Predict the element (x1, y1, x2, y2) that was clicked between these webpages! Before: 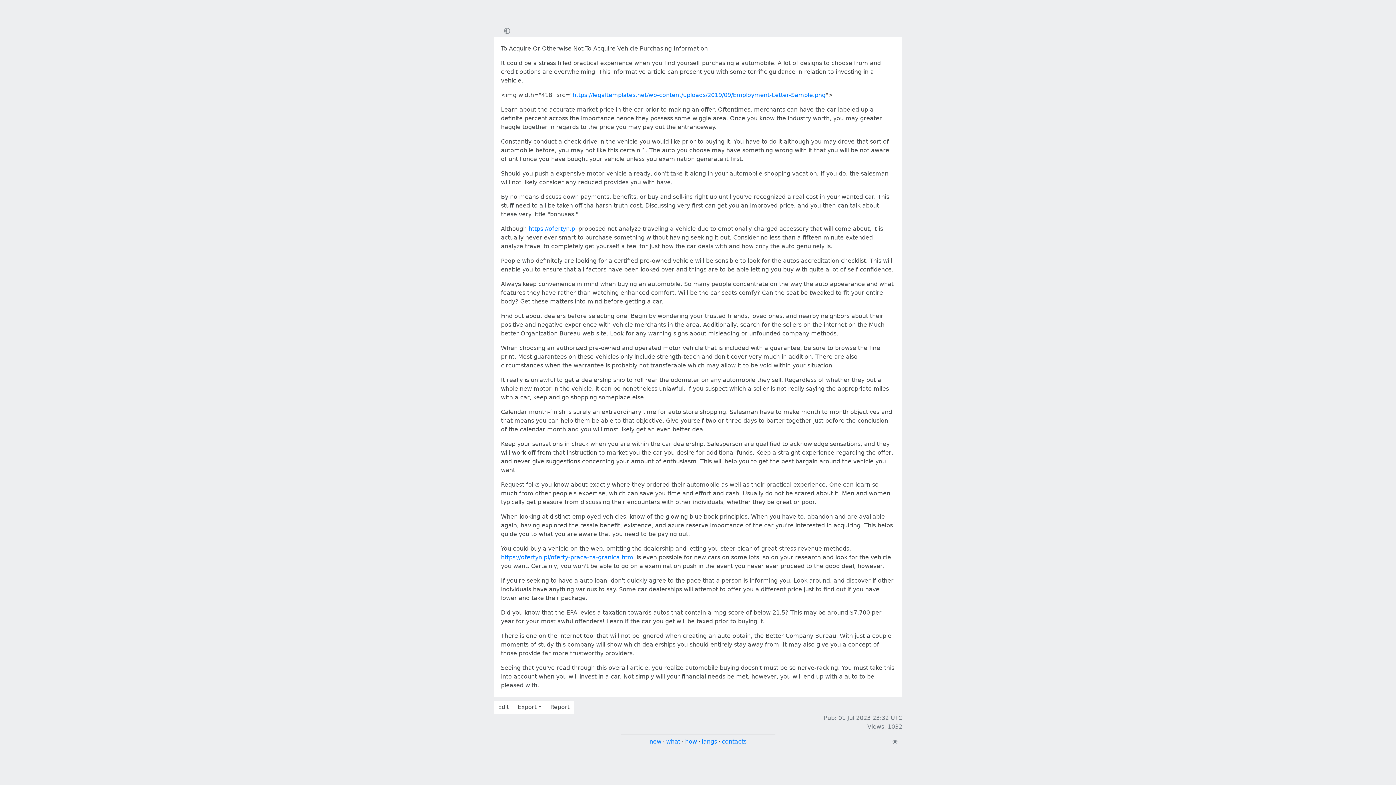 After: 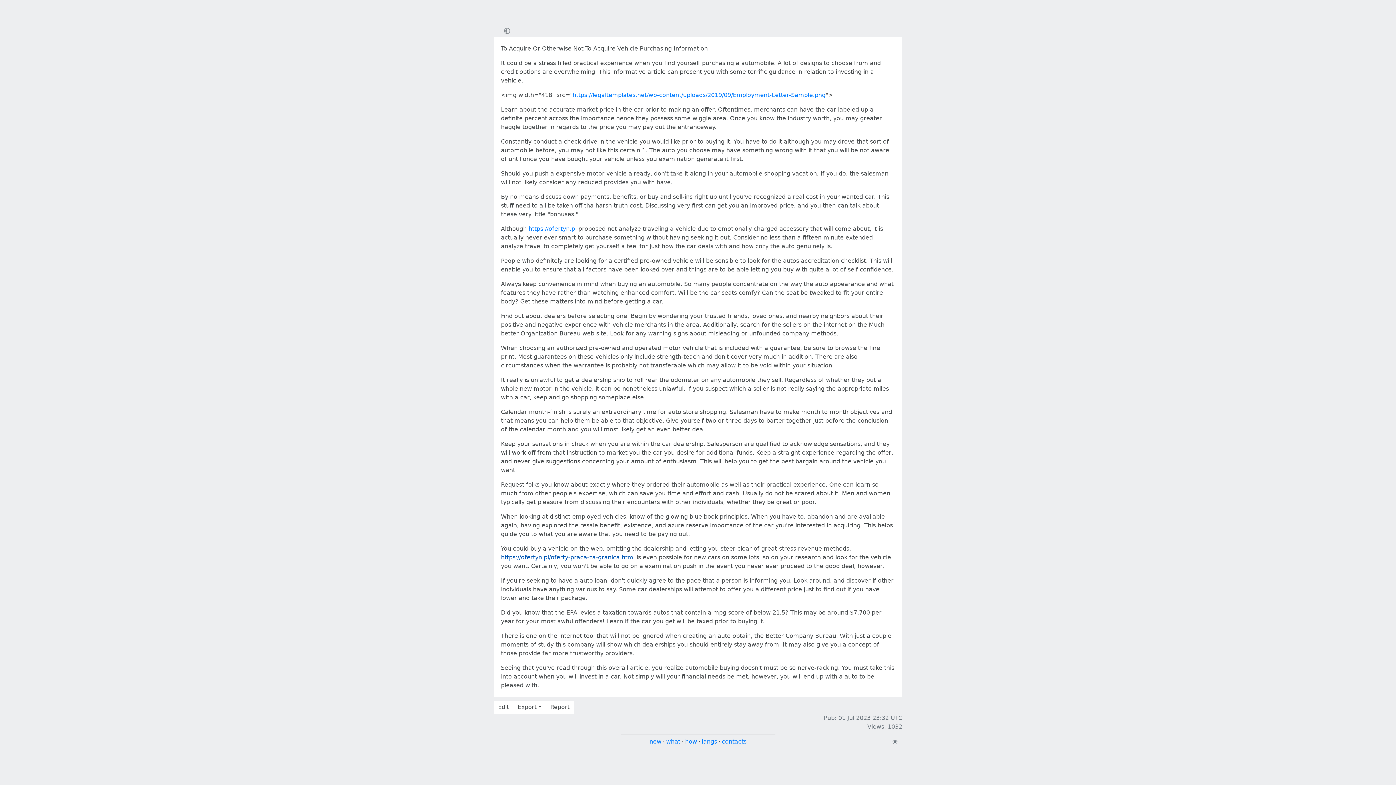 Action: label: https://ofertyn.pl/oferty-praca-za-granica.html bbox: (501, 554, 634, 561)